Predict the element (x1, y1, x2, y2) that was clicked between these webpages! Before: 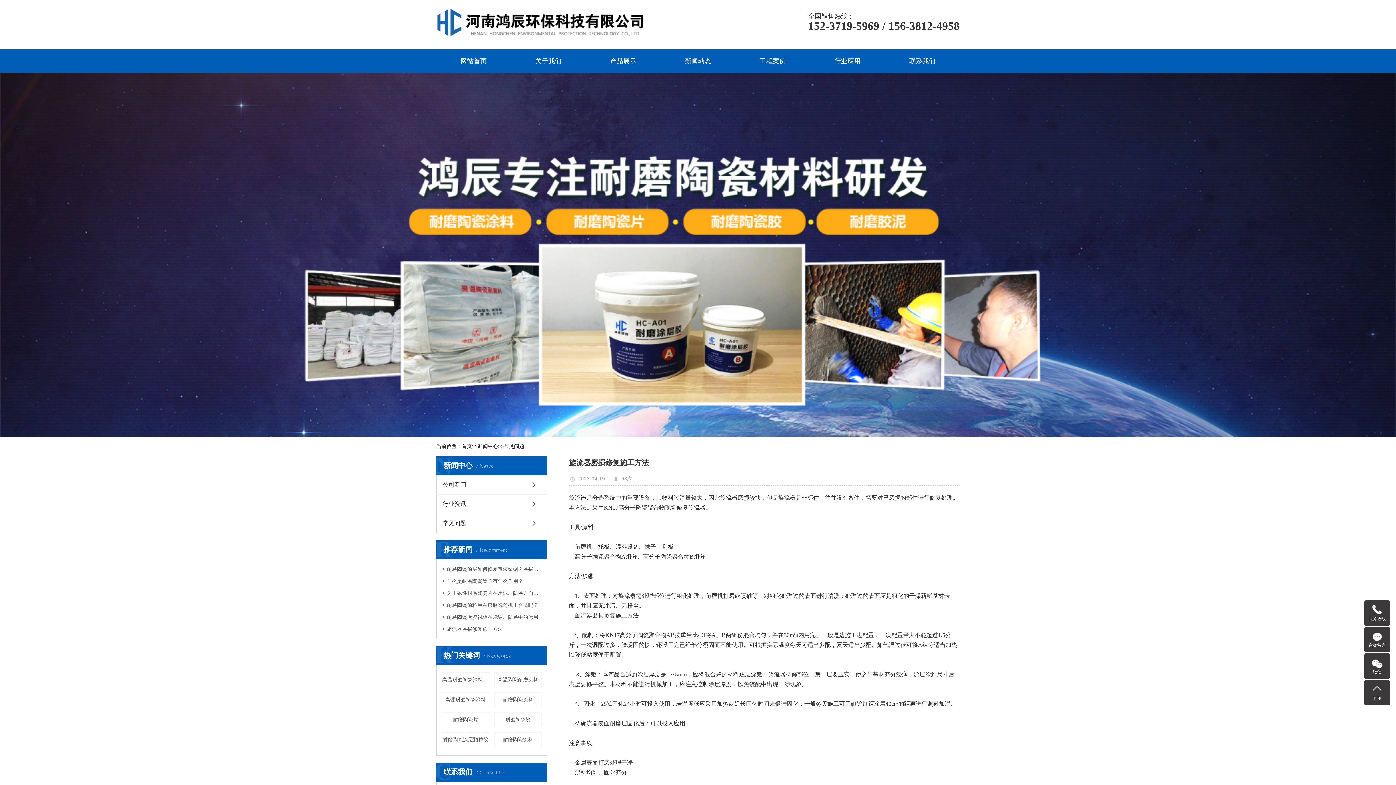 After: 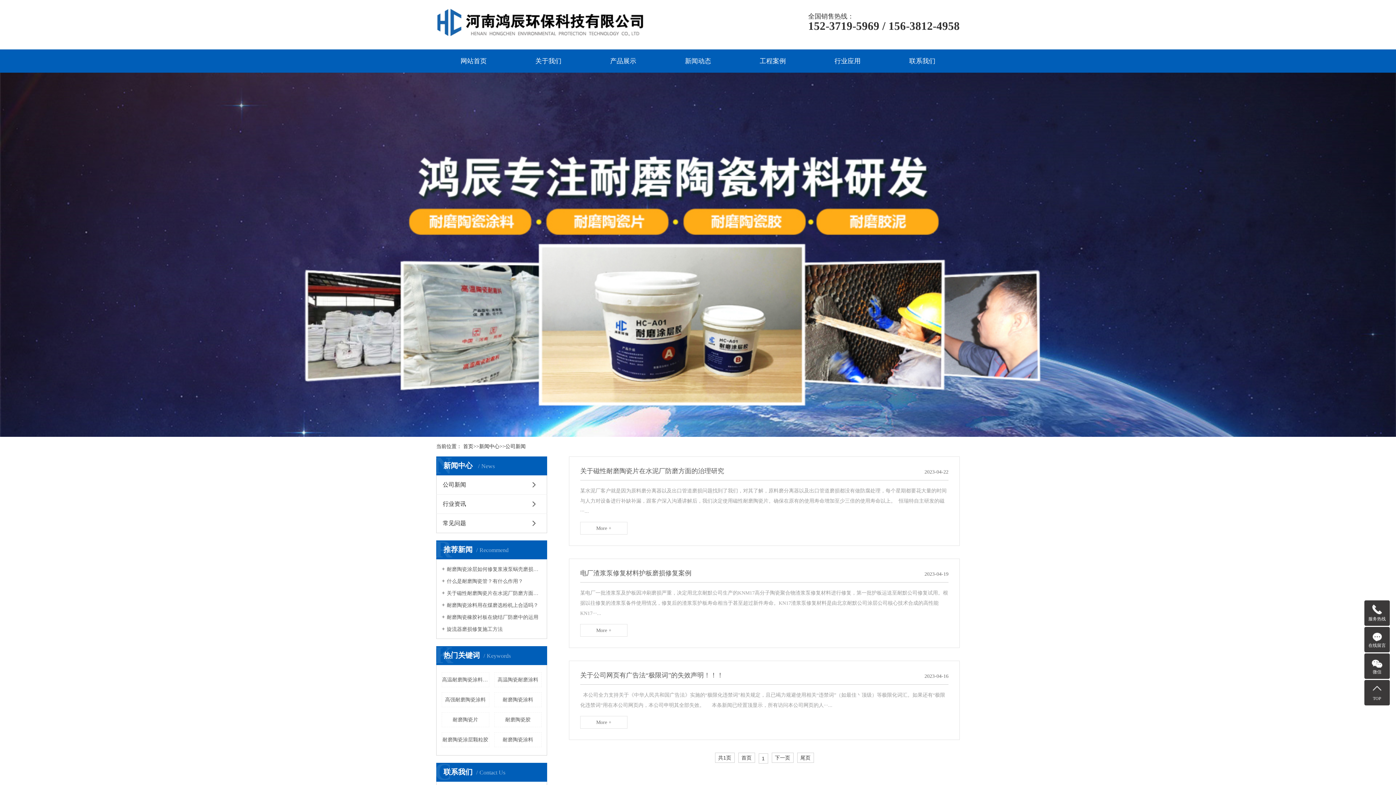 Action: label: 公司新闻 bbox: (436, 475, 547, 494)